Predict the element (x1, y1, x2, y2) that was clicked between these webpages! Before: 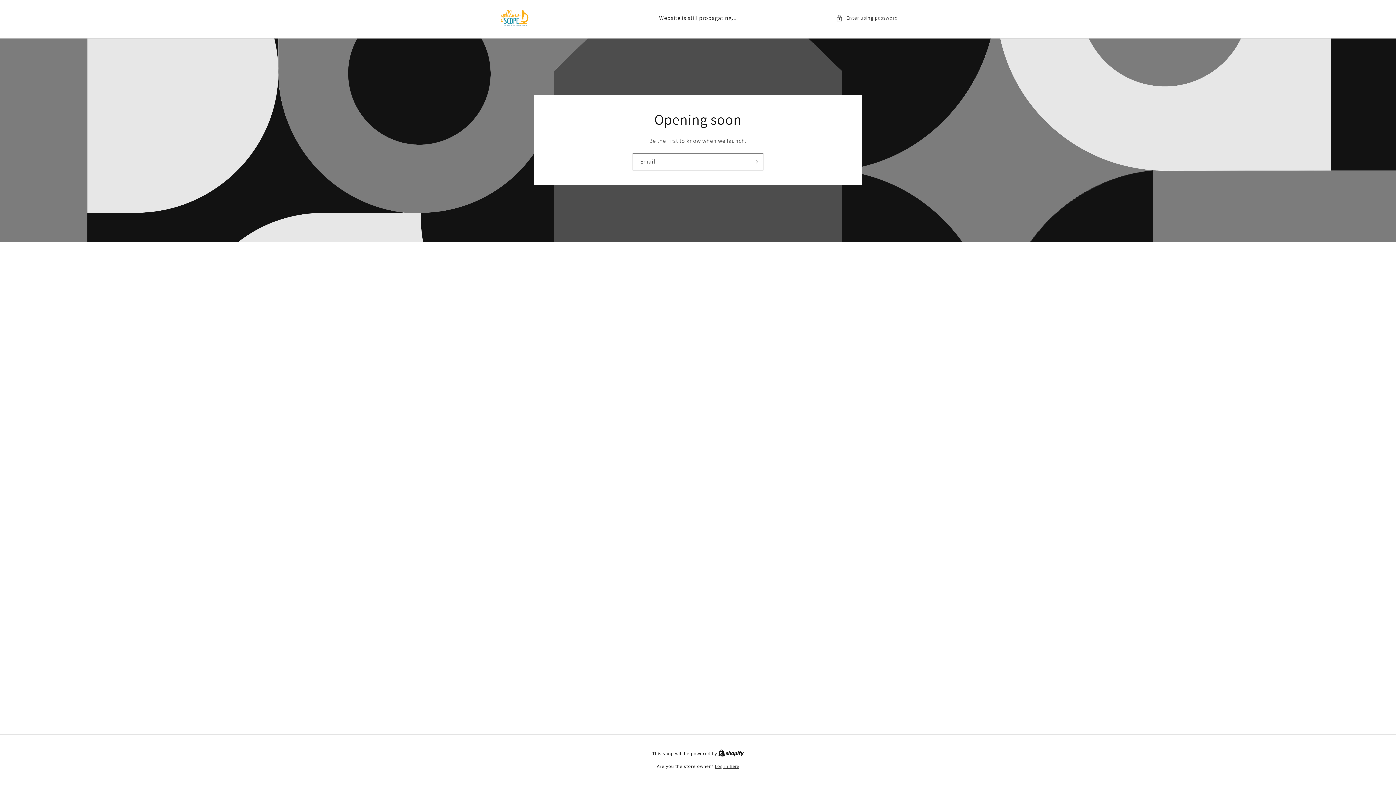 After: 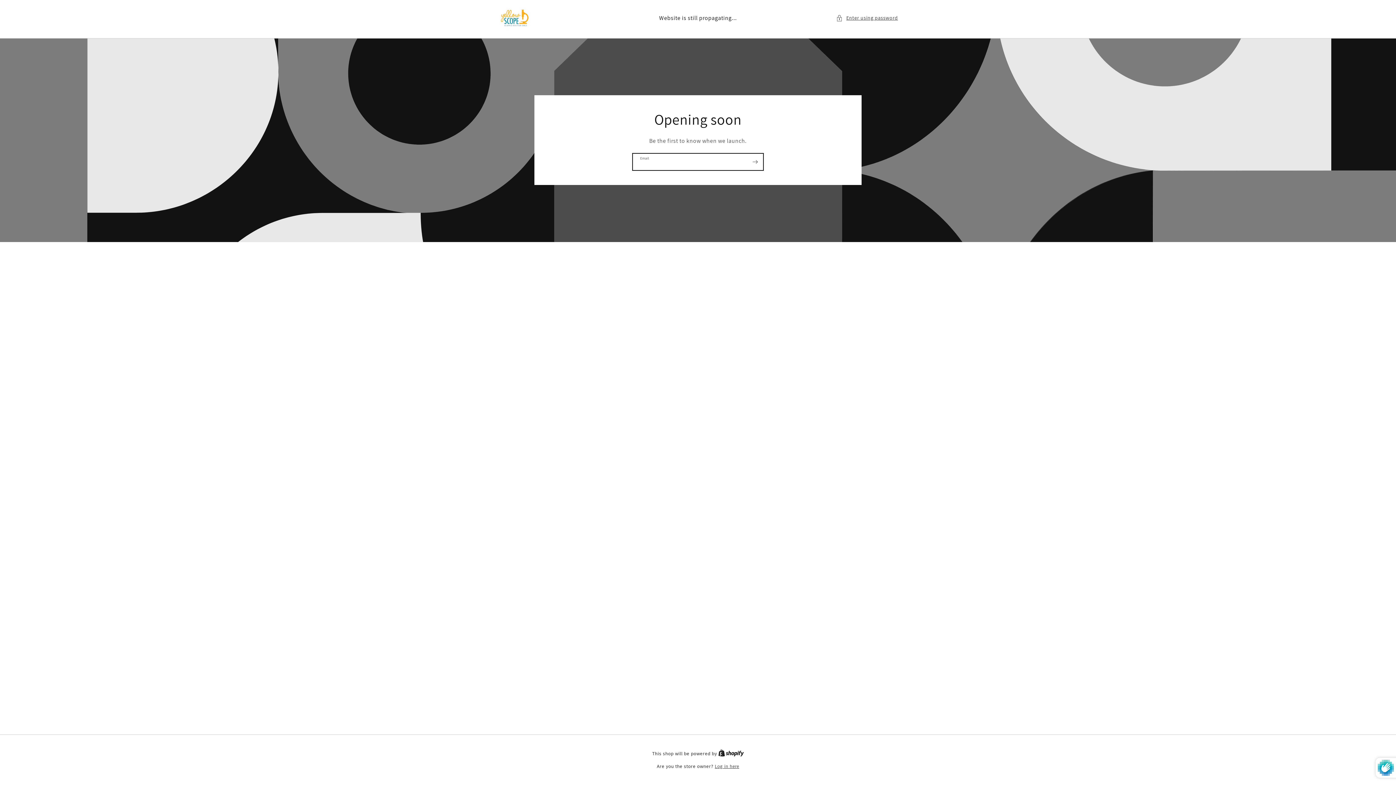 Action: label: Subscribe bbox: (747, 153, 763, 170)